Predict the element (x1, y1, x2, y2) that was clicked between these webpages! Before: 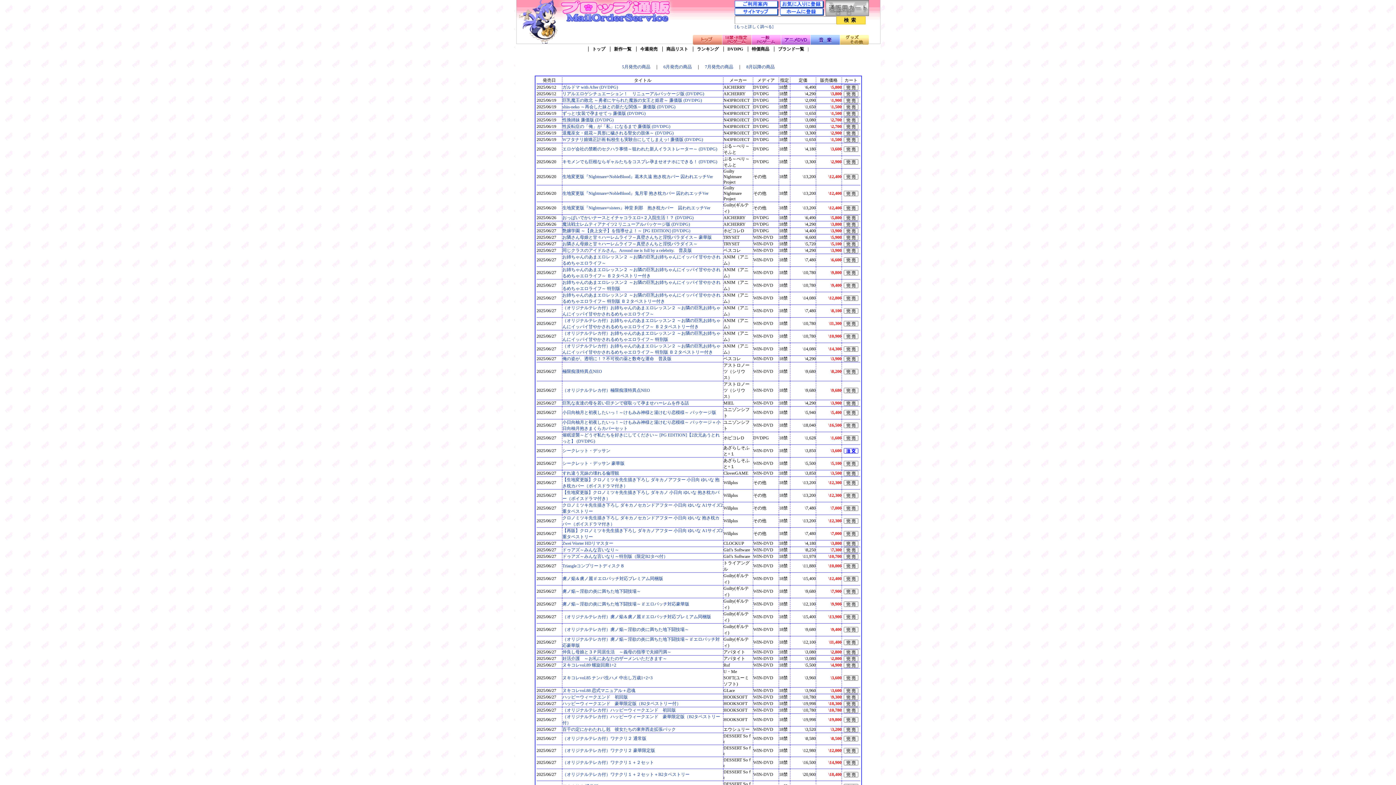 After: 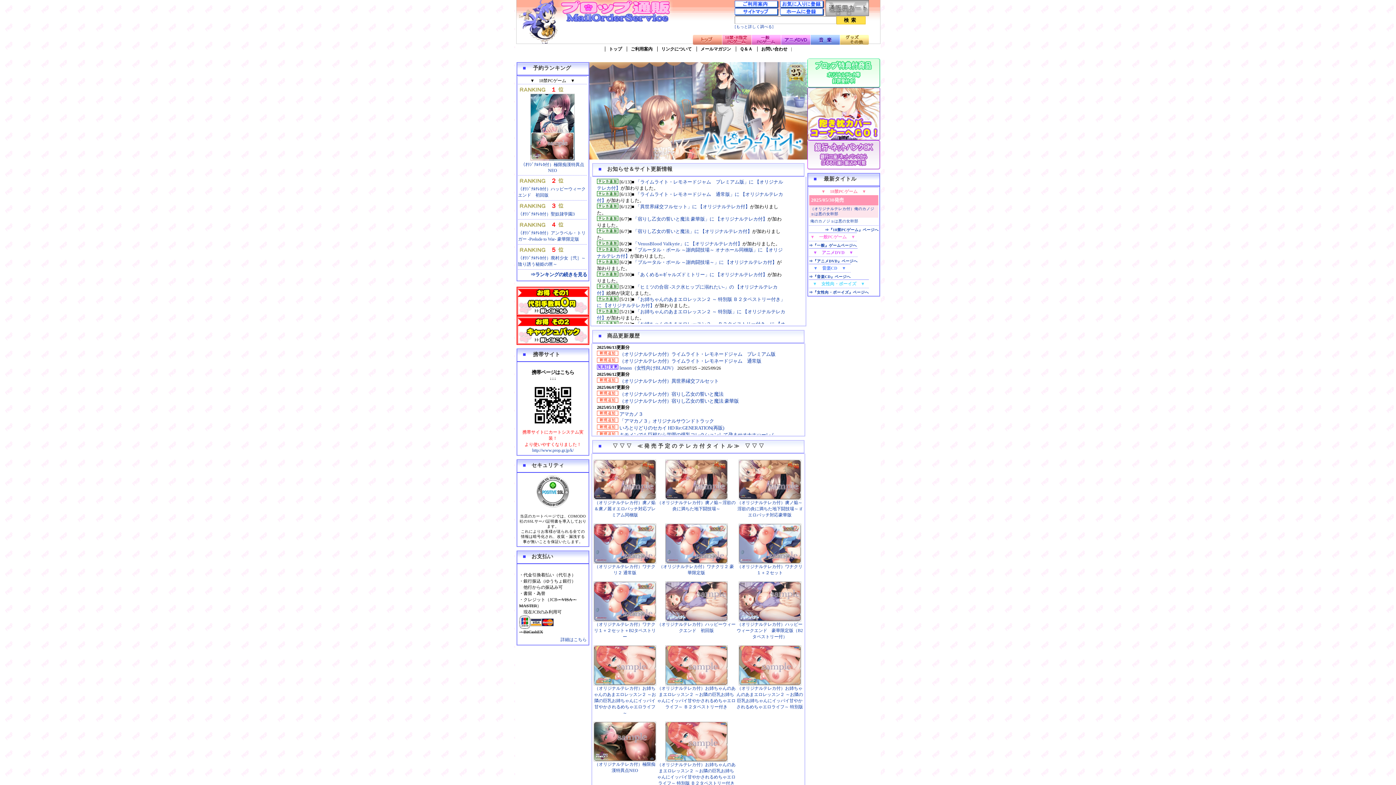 Action: bbox: (693, 40, 722, 45)